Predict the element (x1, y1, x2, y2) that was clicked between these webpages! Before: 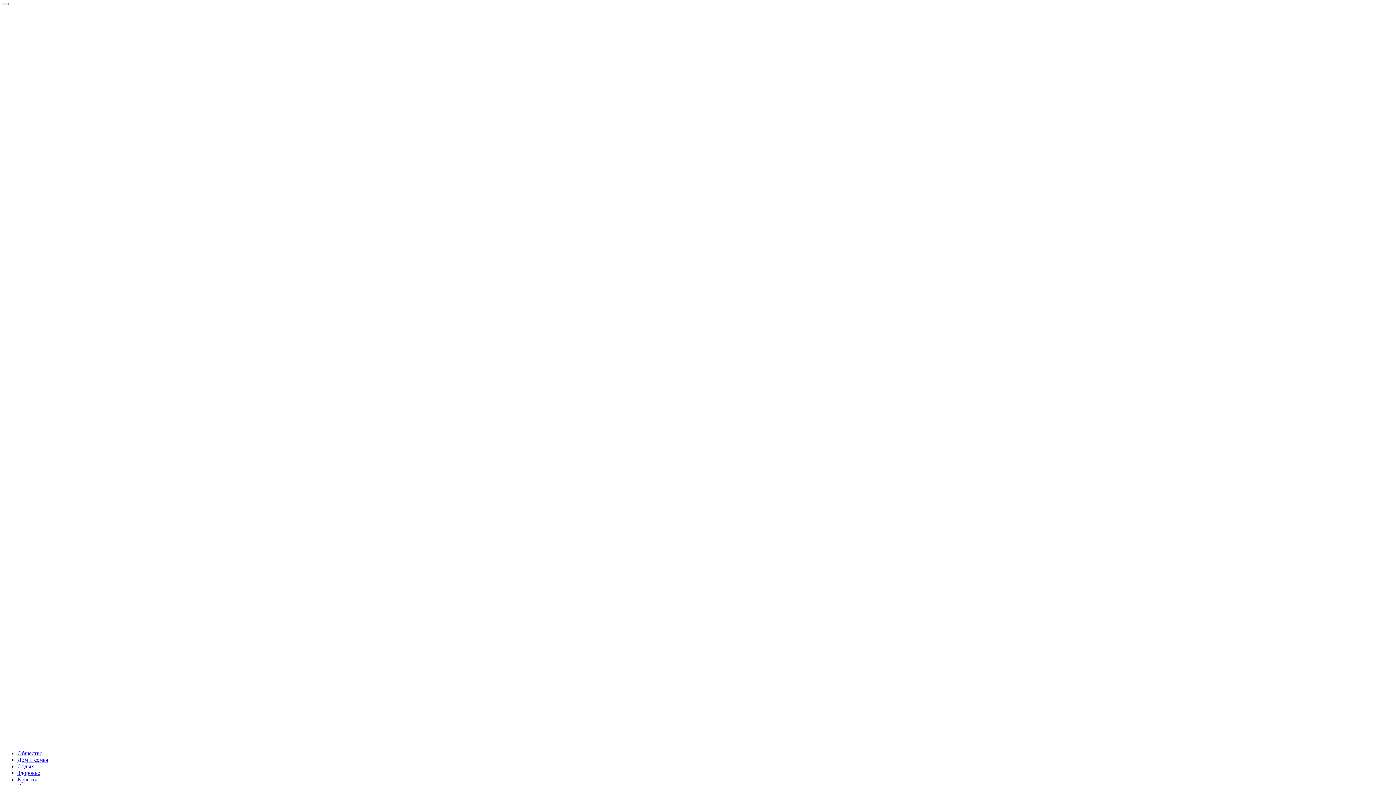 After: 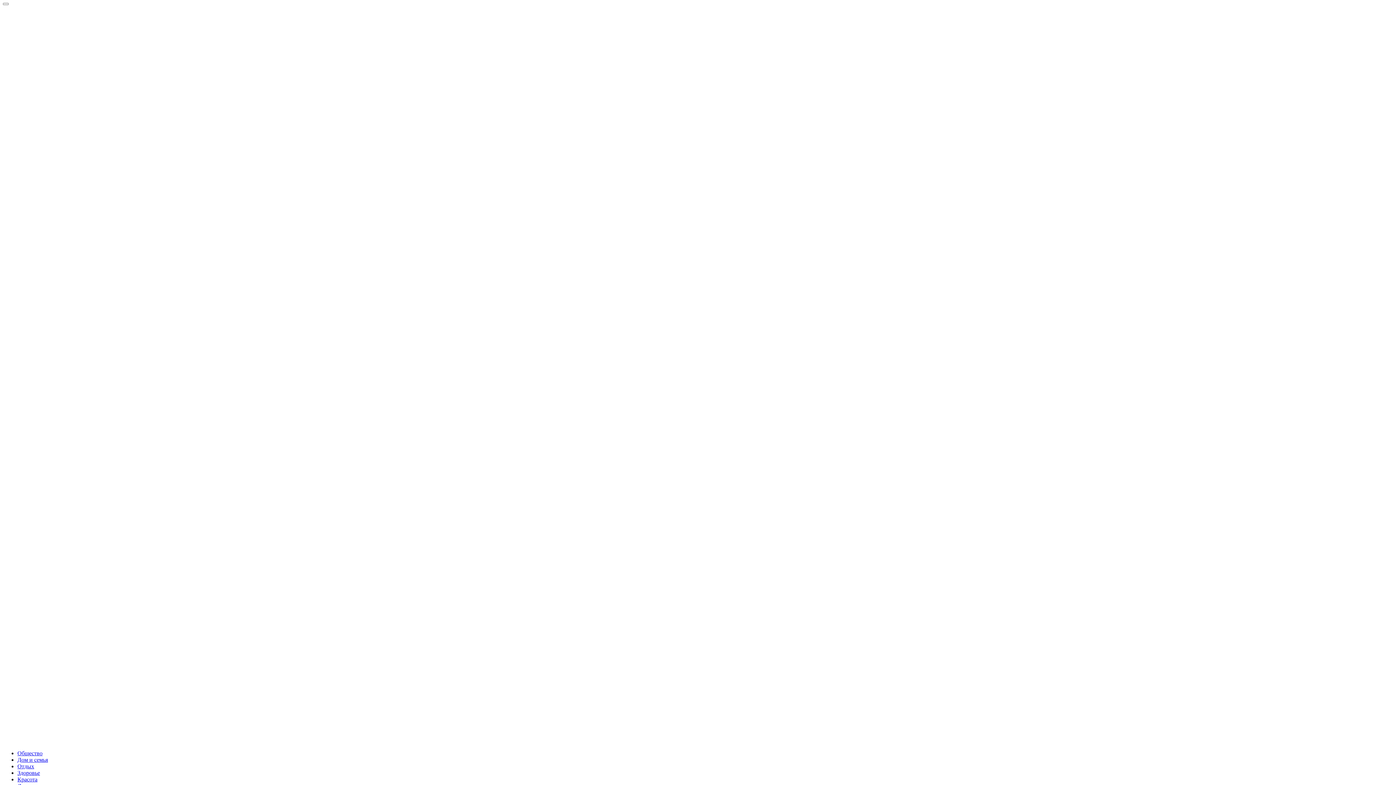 Action: bbox: (2, 739, 1393, 745)